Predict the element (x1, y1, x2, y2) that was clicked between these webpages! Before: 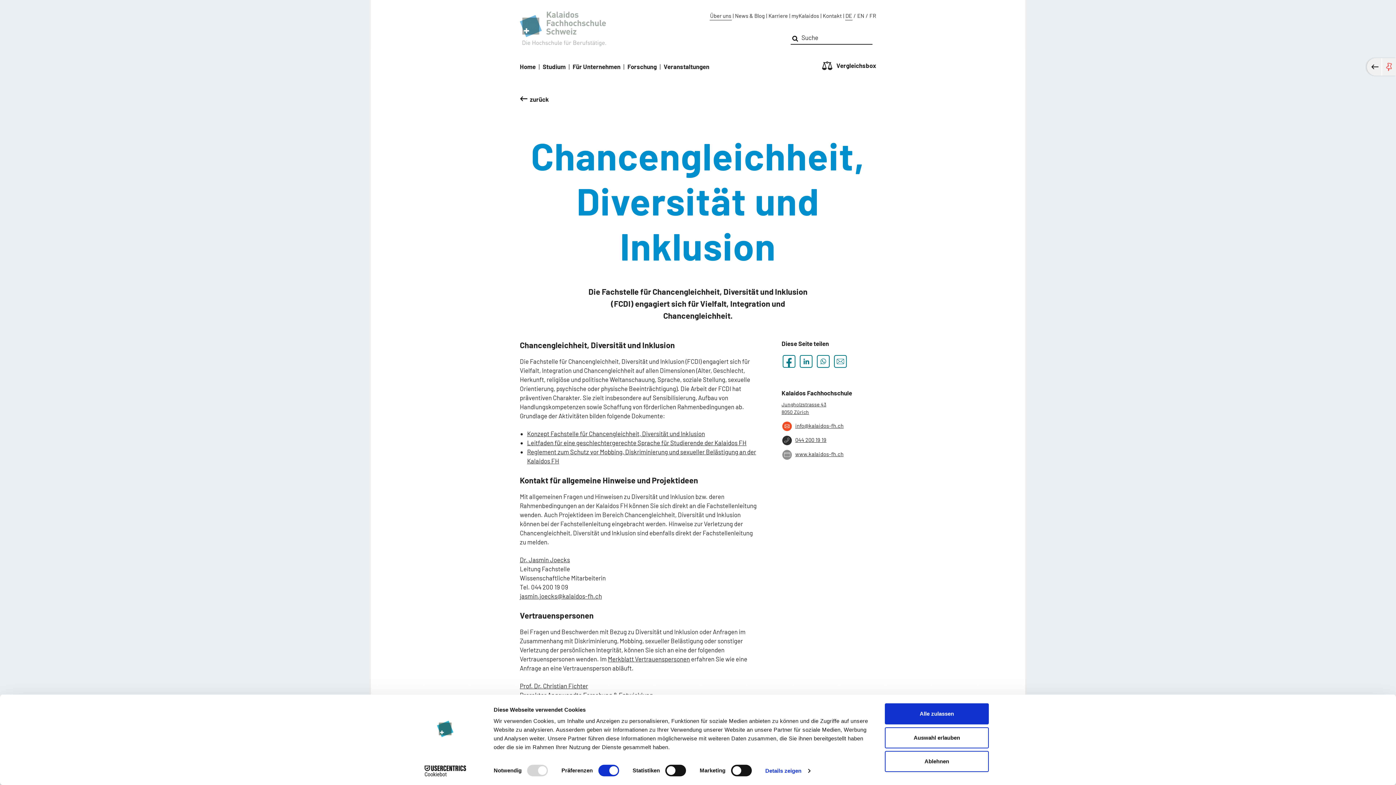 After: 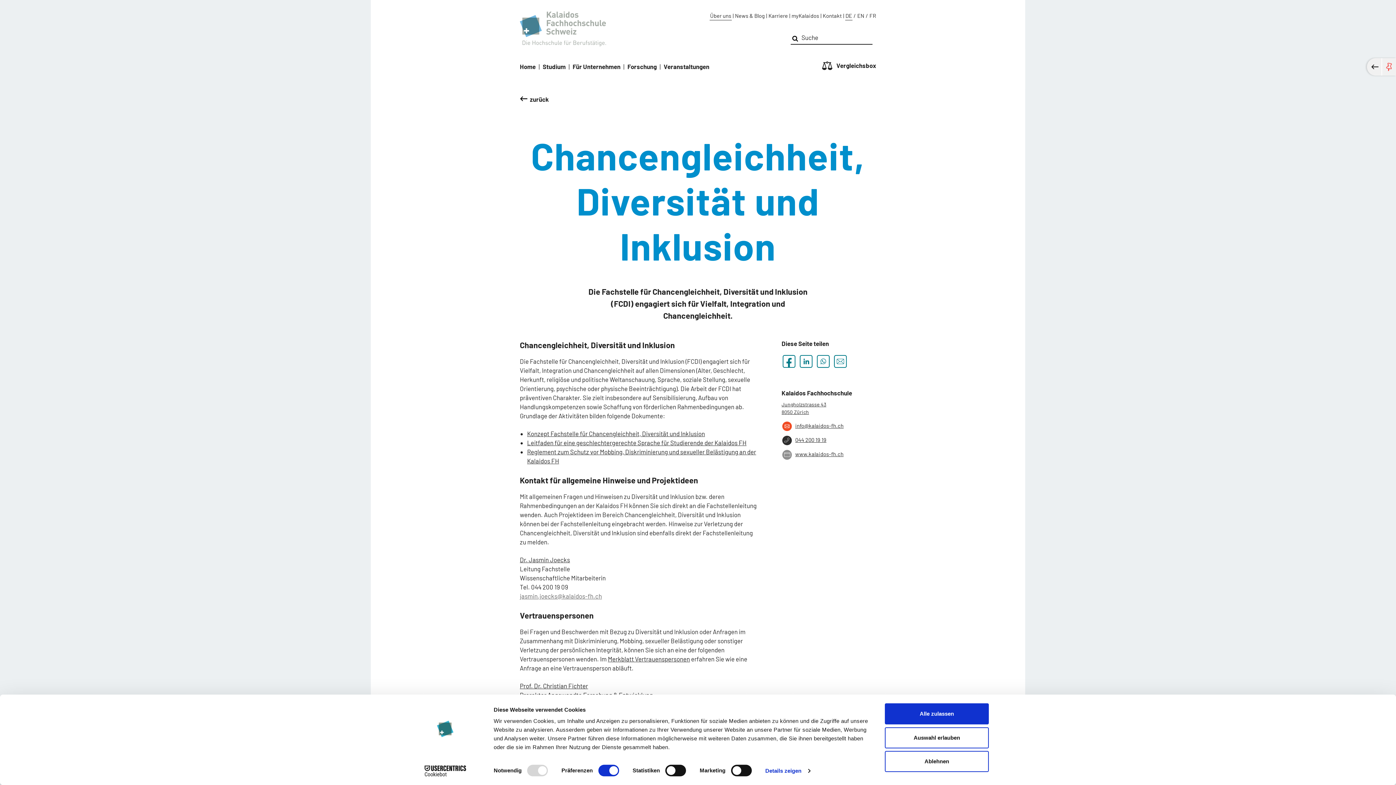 Action: bbox: (520, 592, 602, 599) label: jasmin.joecks@kalaidos-fh.ch